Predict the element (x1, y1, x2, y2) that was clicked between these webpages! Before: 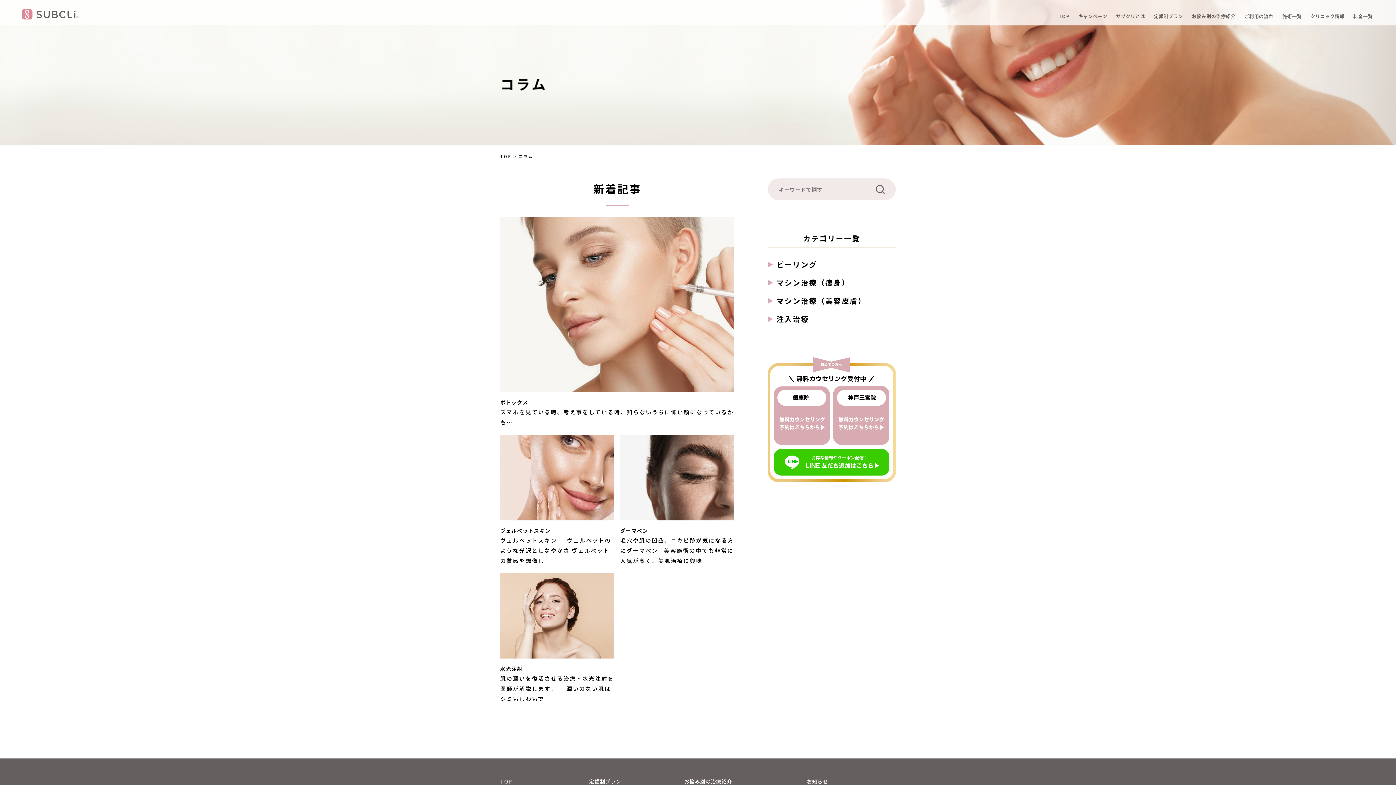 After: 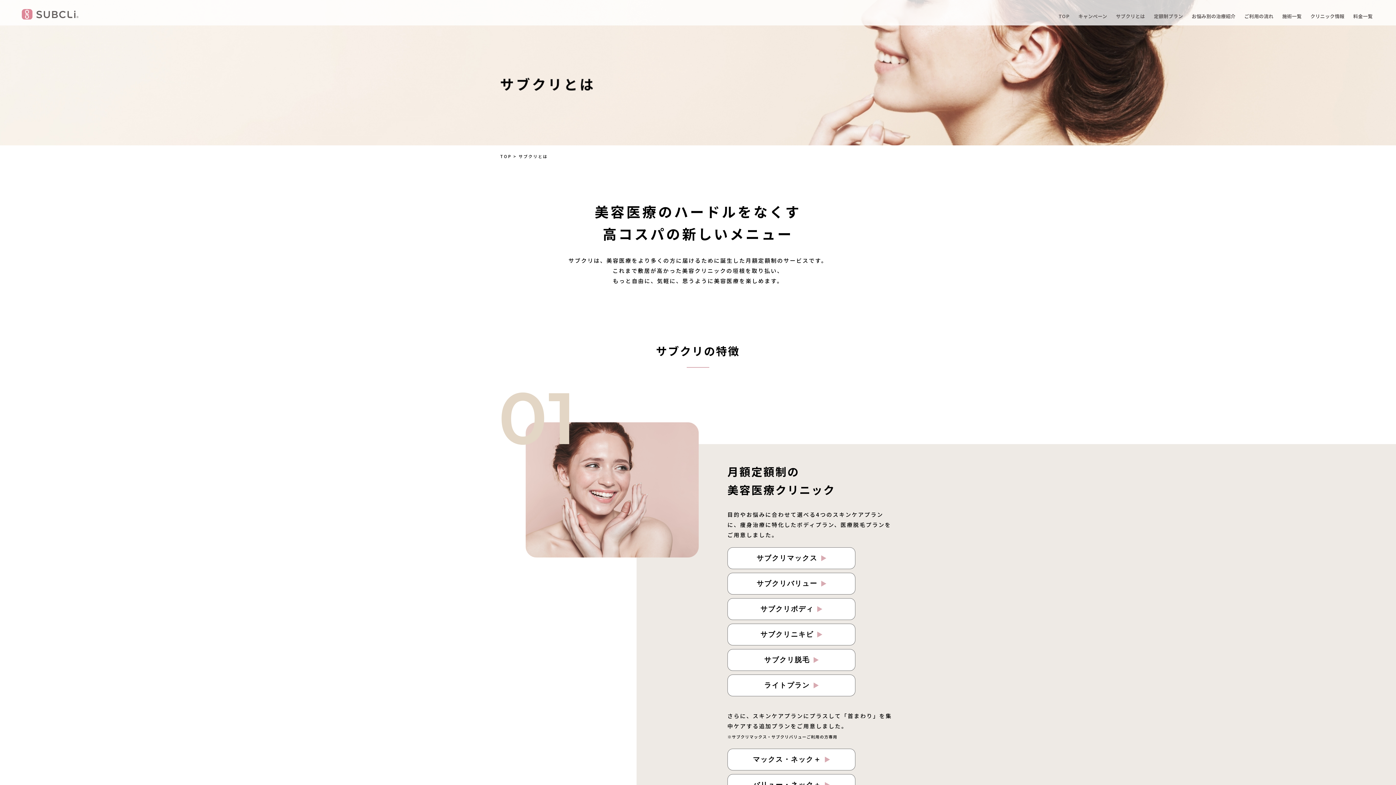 Action: label: サブクリとは bbox: (1111, 0, 1149, 25)